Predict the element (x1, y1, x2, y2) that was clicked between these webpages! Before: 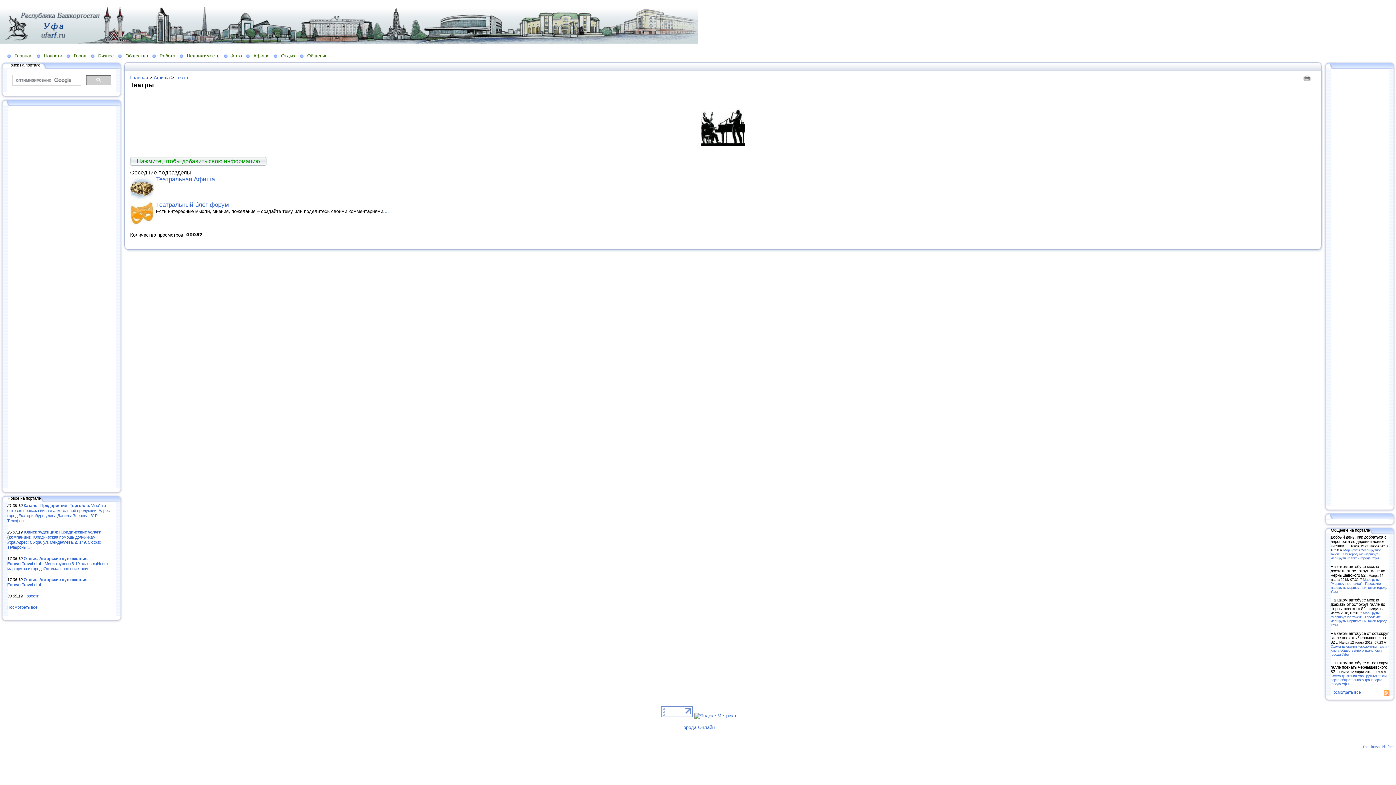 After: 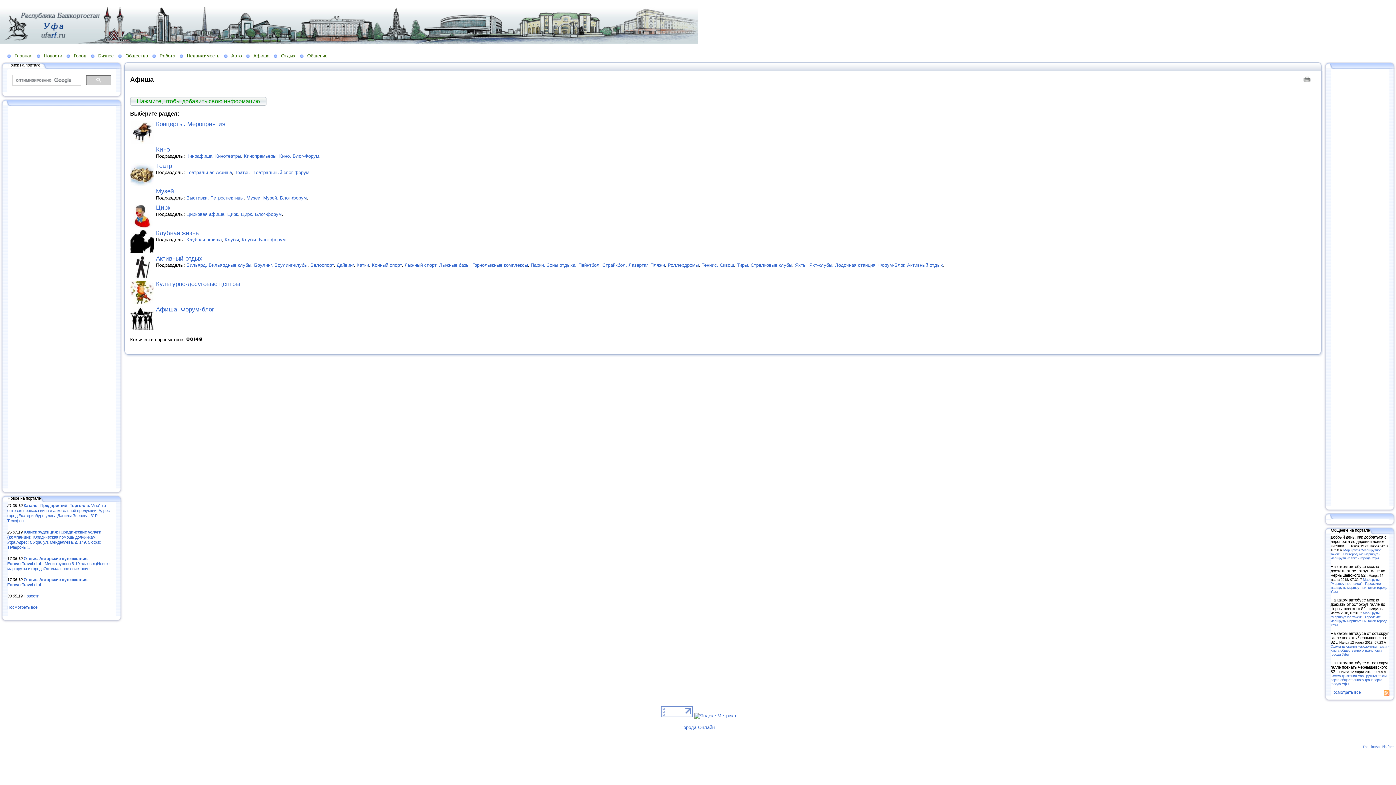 Action: bbox: (153, 74, 169, 80) label: Афиша